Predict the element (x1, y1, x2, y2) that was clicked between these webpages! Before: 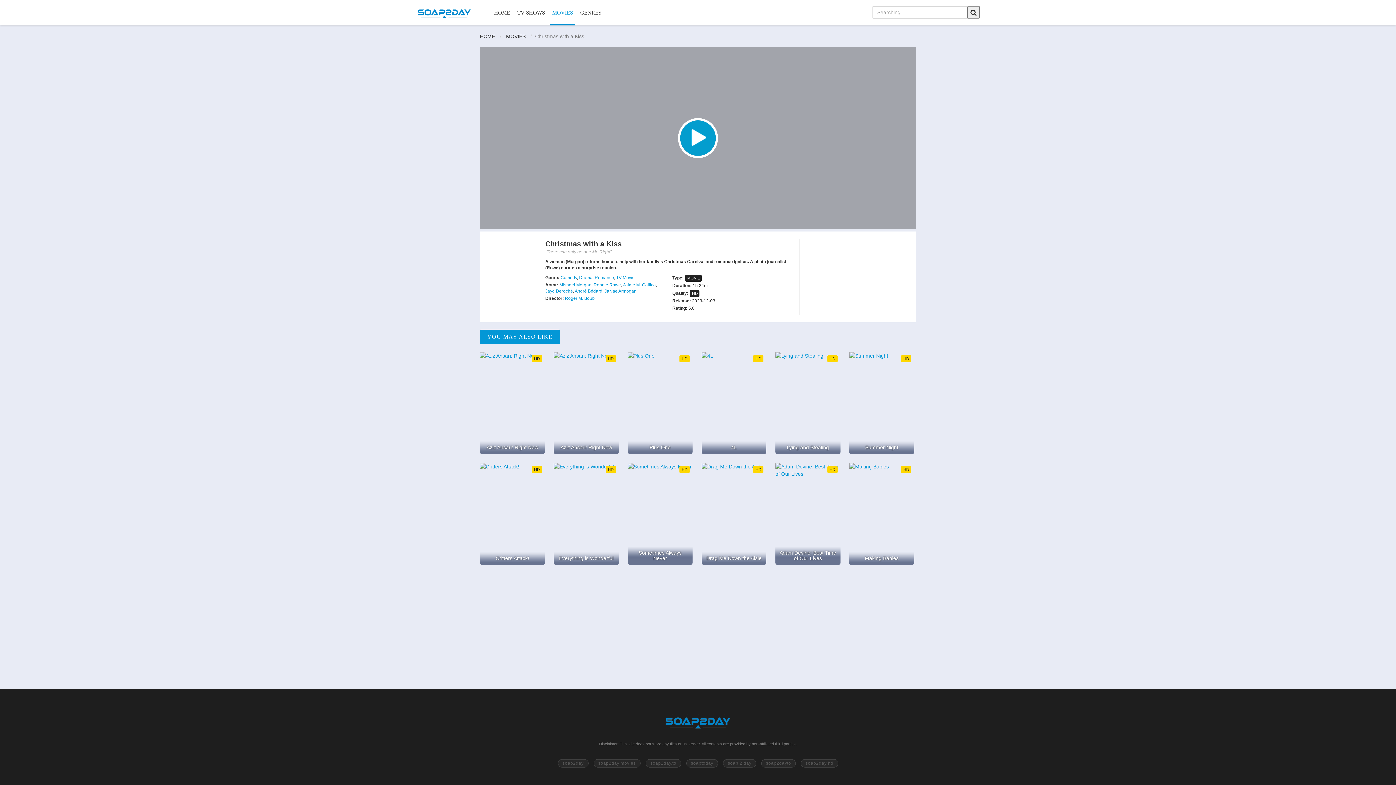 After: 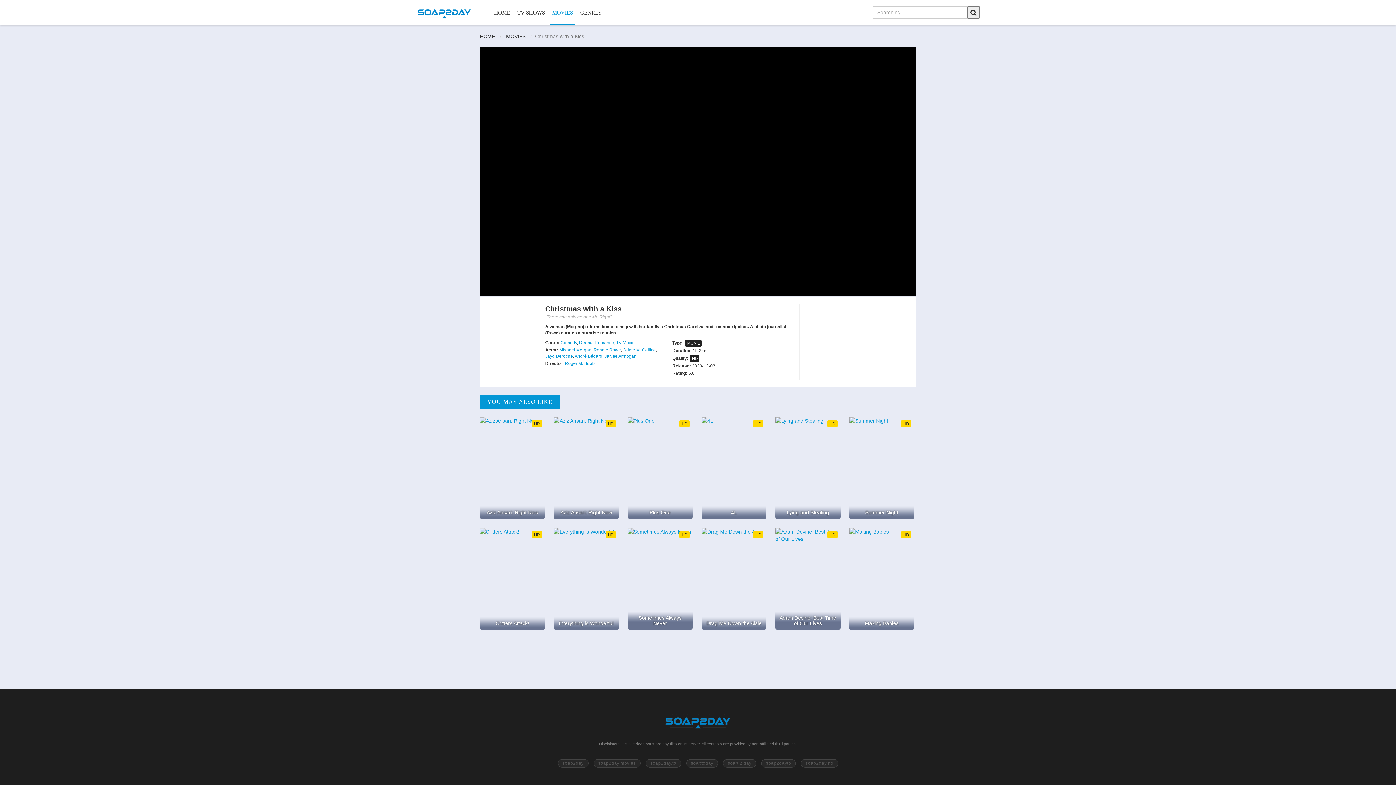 Action: bbox: (480, 47, 916, 229)